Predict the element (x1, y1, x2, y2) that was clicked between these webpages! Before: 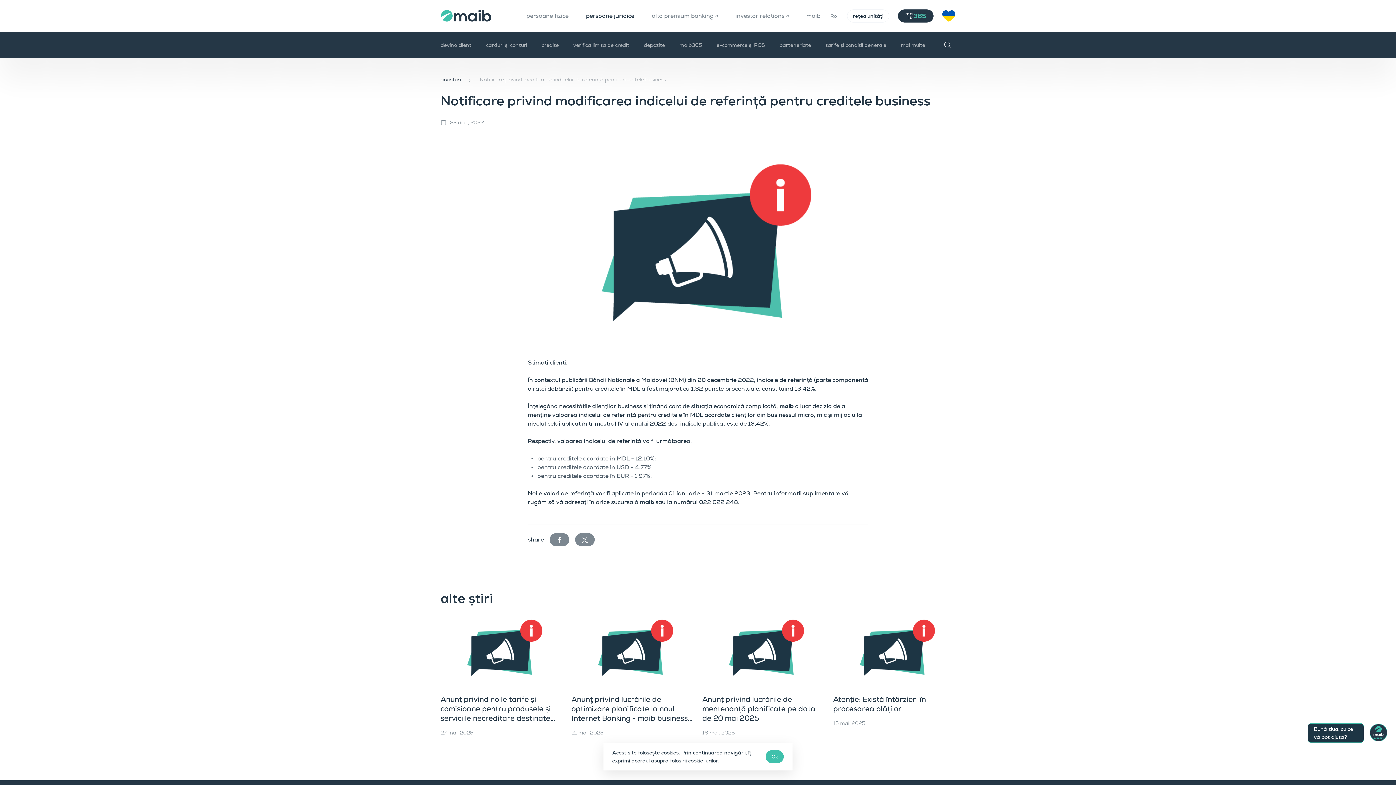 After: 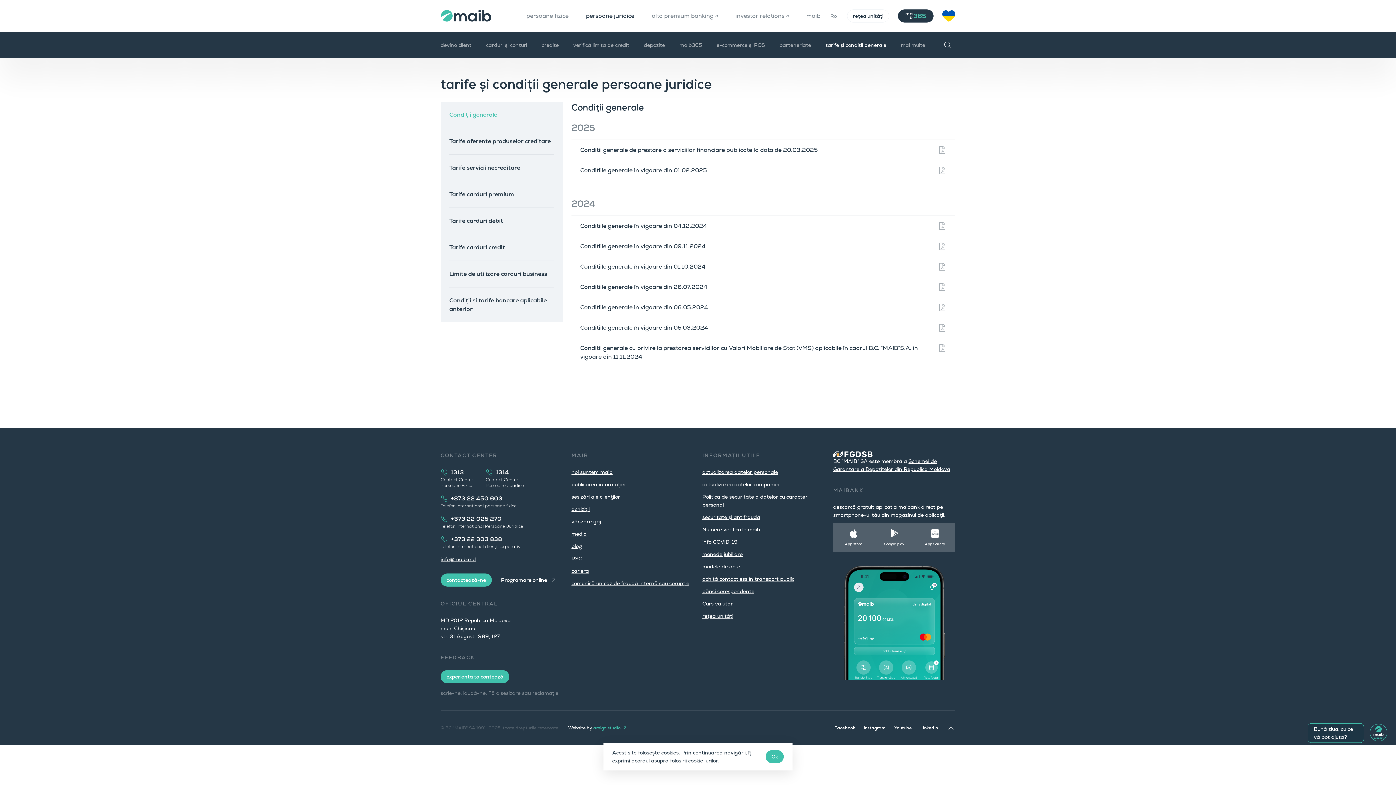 Action: label: tarife și condiții generale bbox: (825, 37, 886, 52)